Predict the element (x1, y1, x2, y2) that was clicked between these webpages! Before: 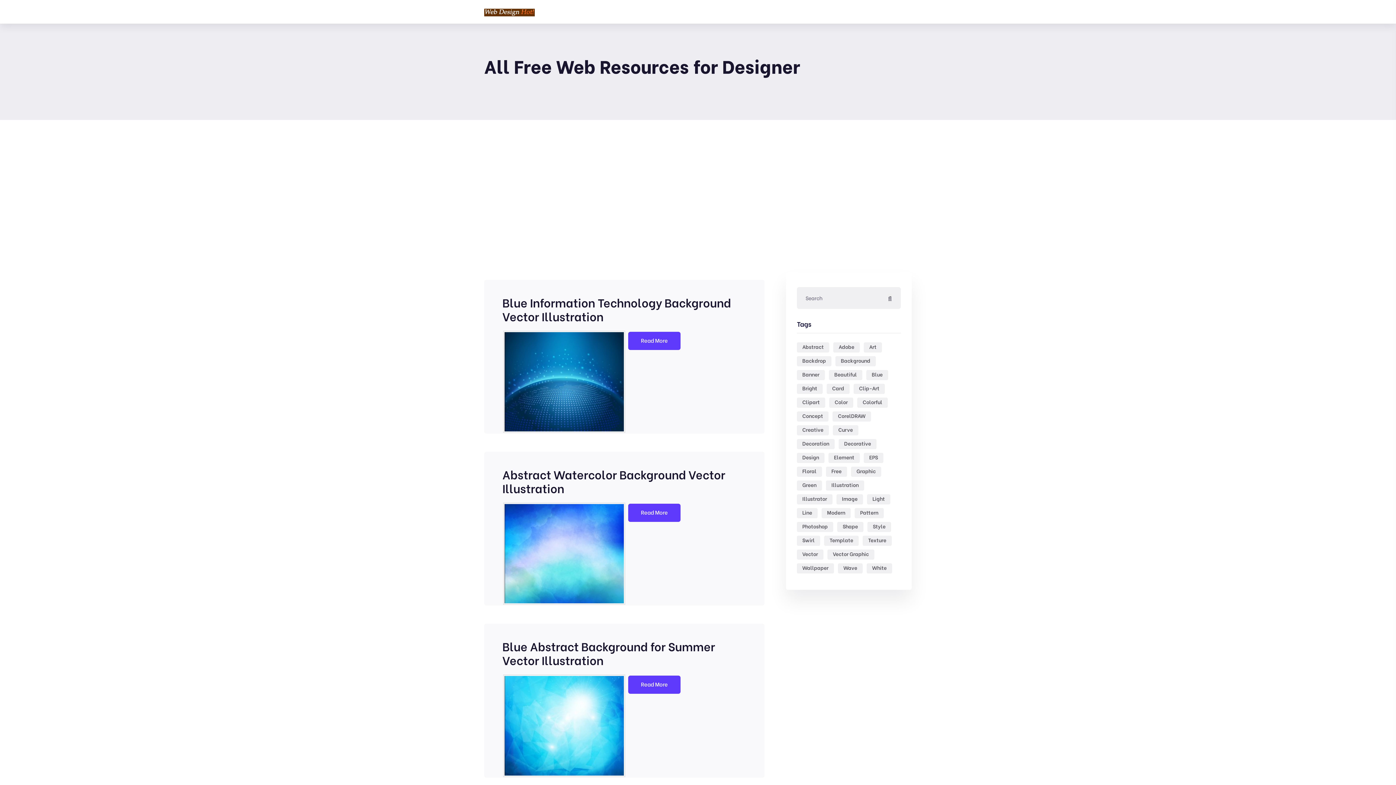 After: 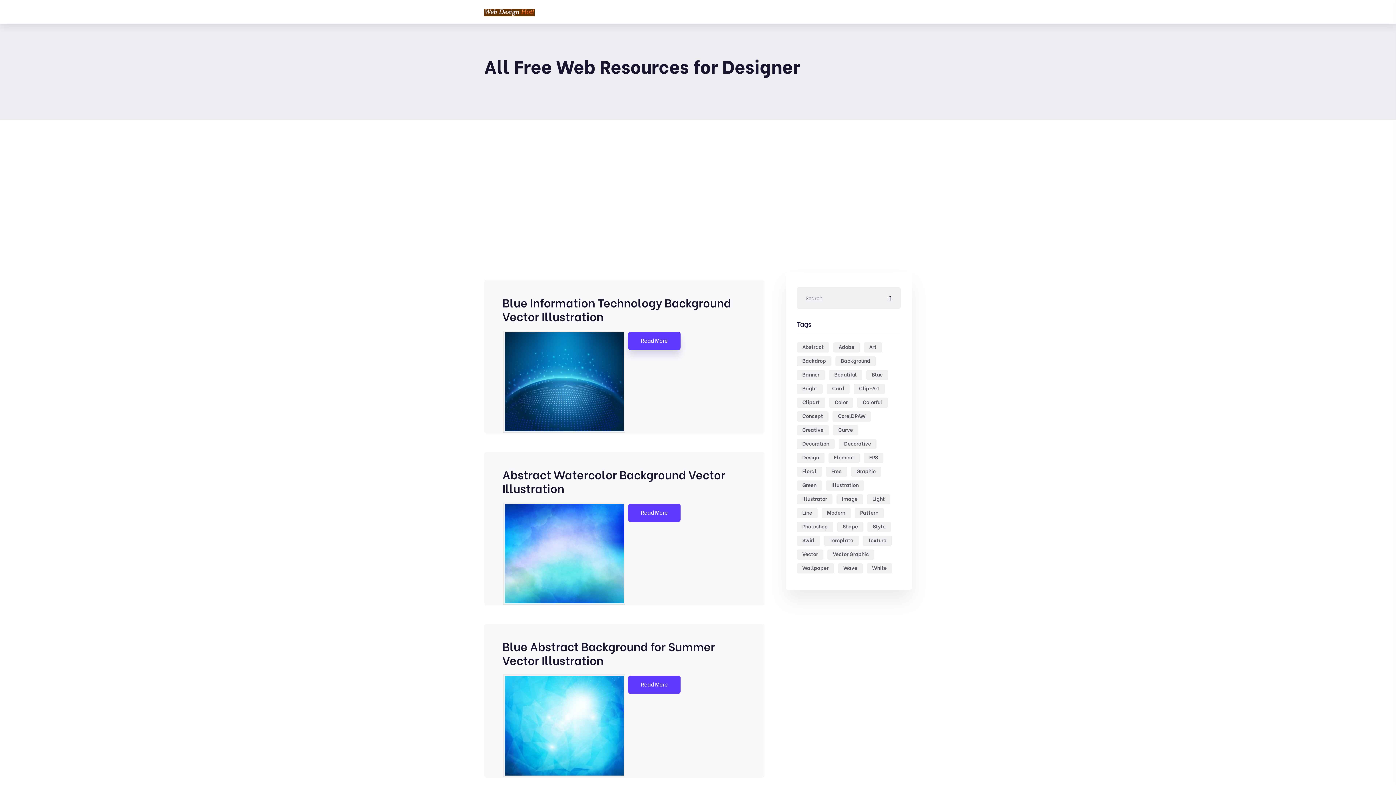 Action: label: Read More bbox: (628, 331, 680, 350)